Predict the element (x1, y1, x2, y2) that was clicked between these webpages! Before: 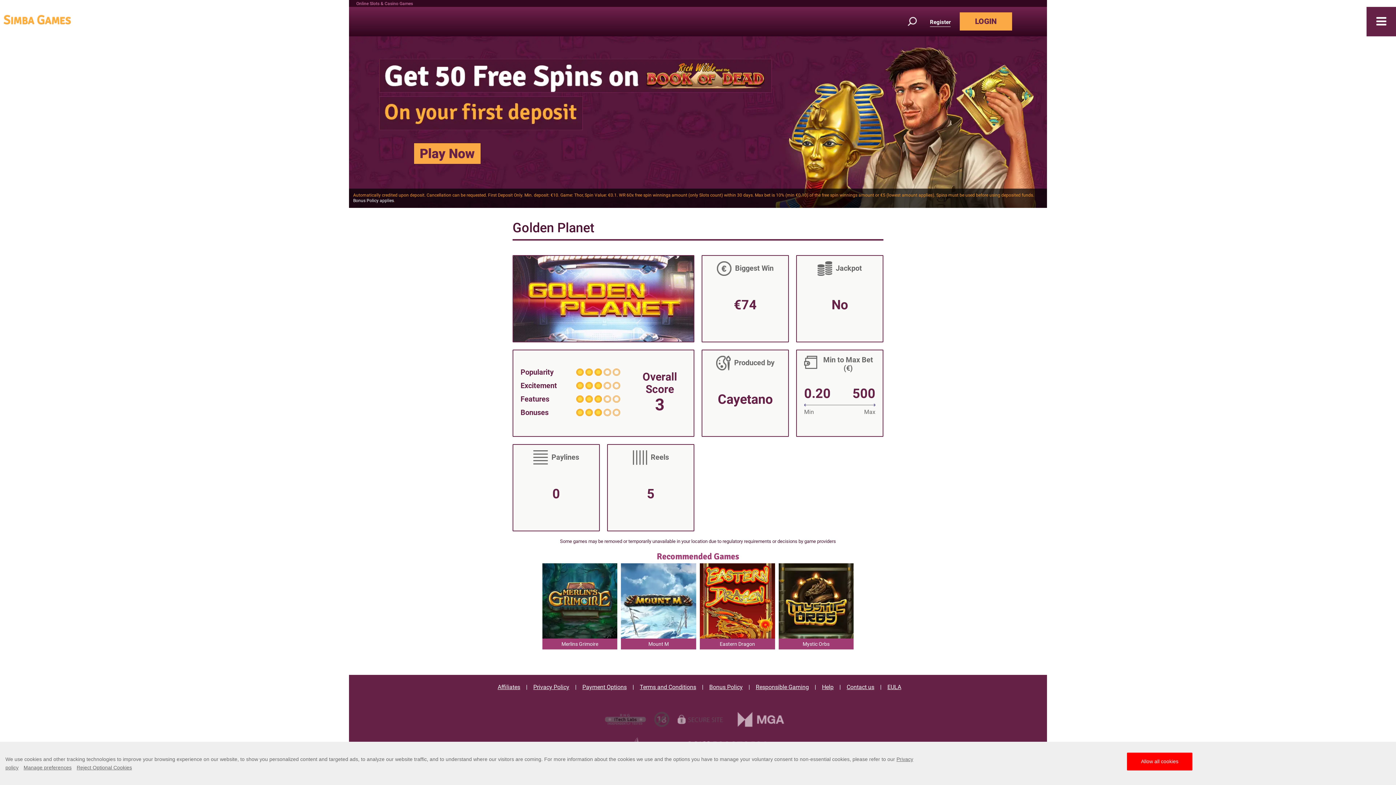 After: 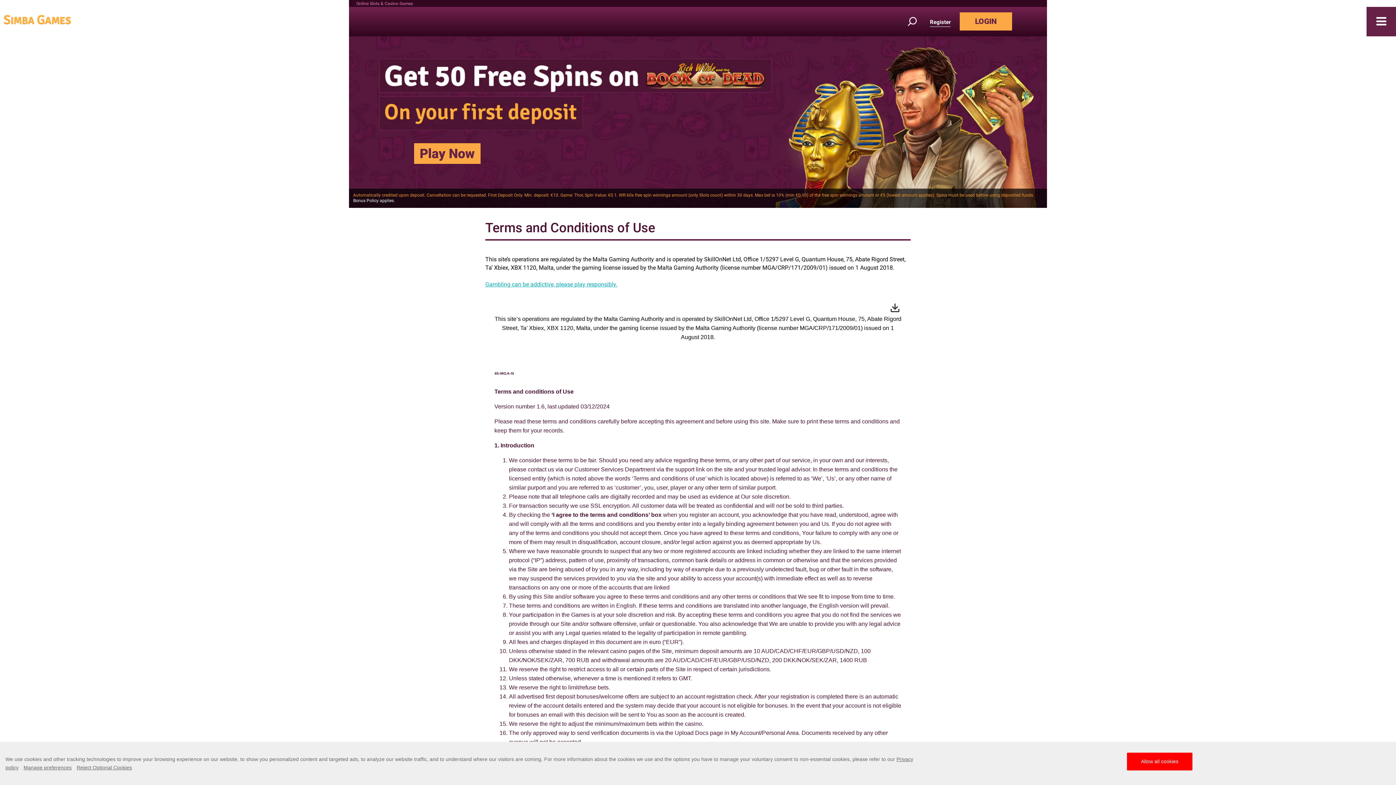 Action: bbox: (881, 683, 904, 690) label: EULA